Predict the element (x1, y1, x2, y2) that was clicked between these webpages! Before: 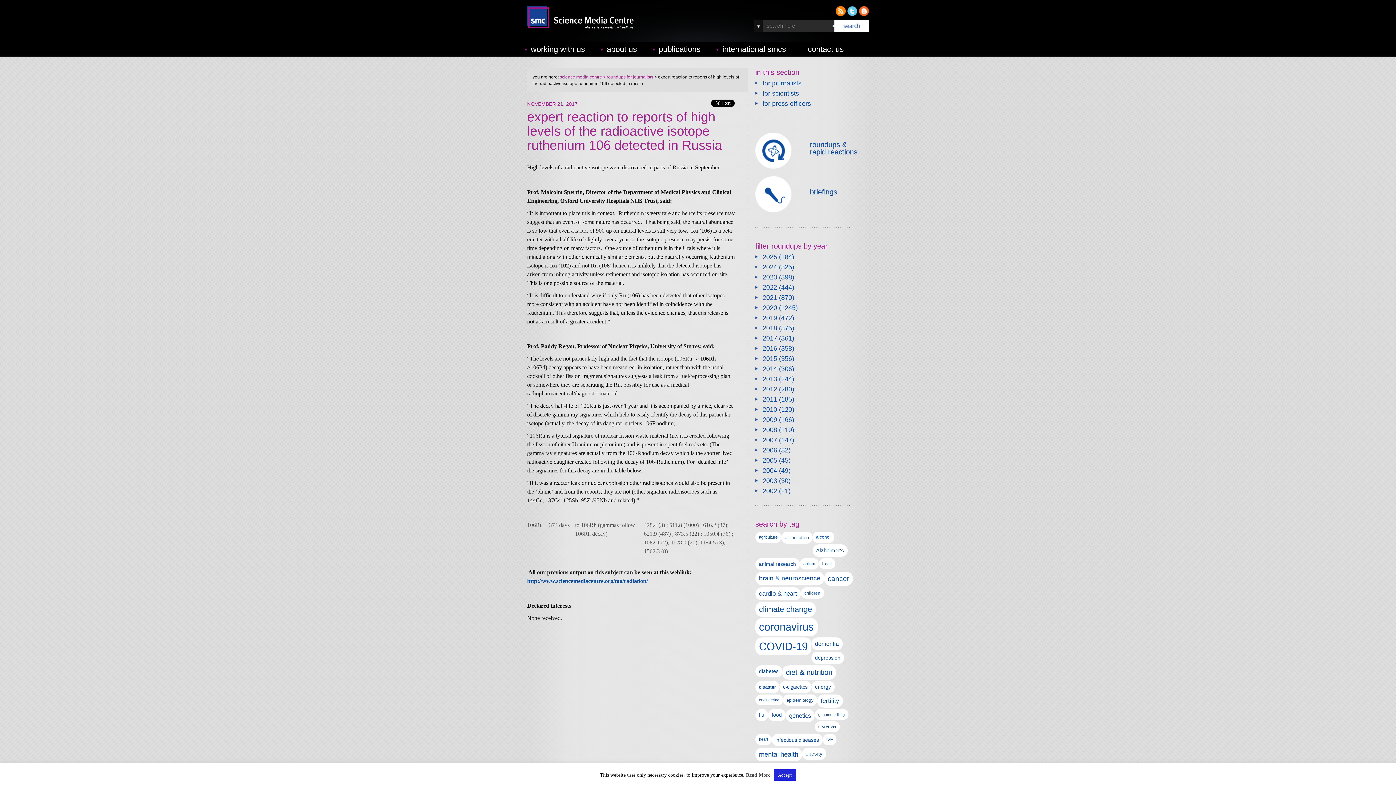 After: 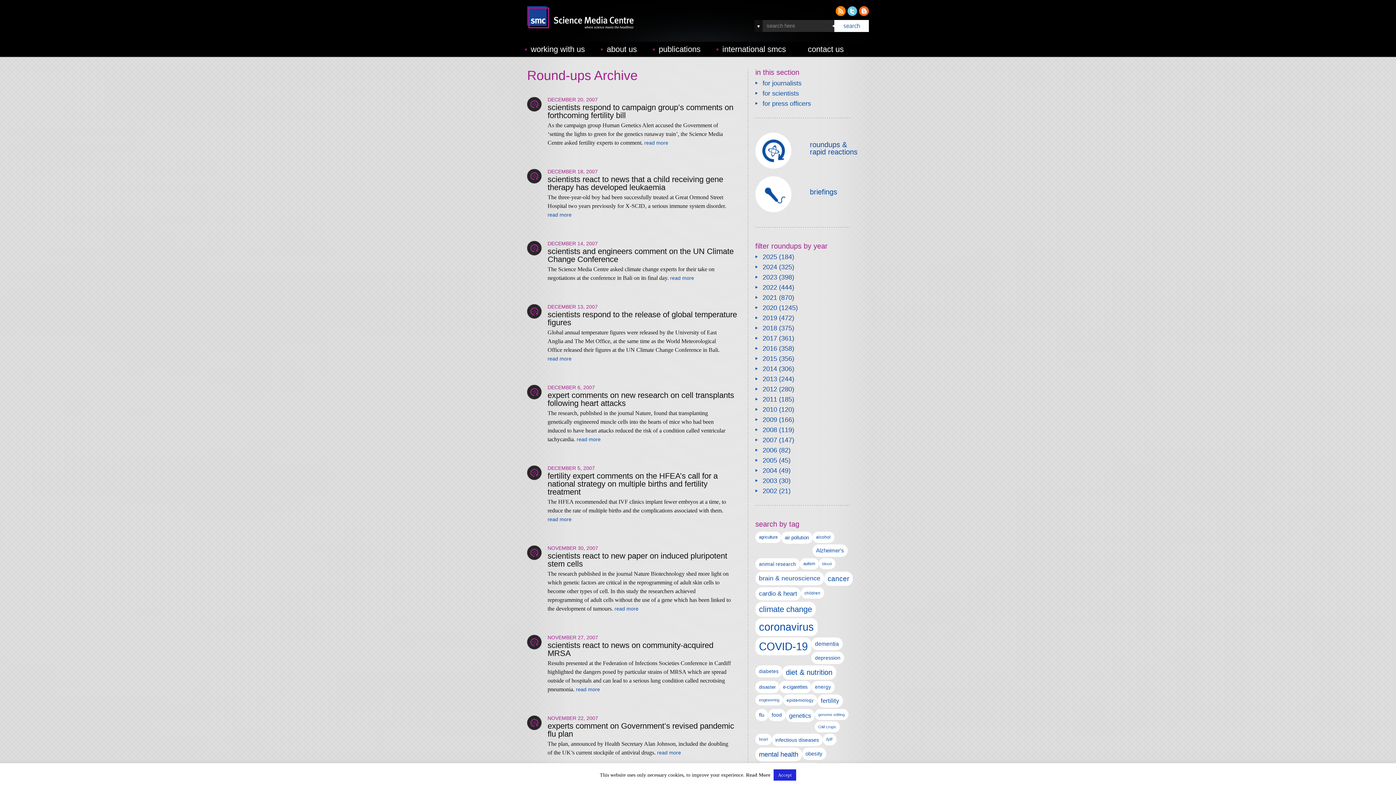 Action: label: 2007 bbox: (762, 436, 777, 444)